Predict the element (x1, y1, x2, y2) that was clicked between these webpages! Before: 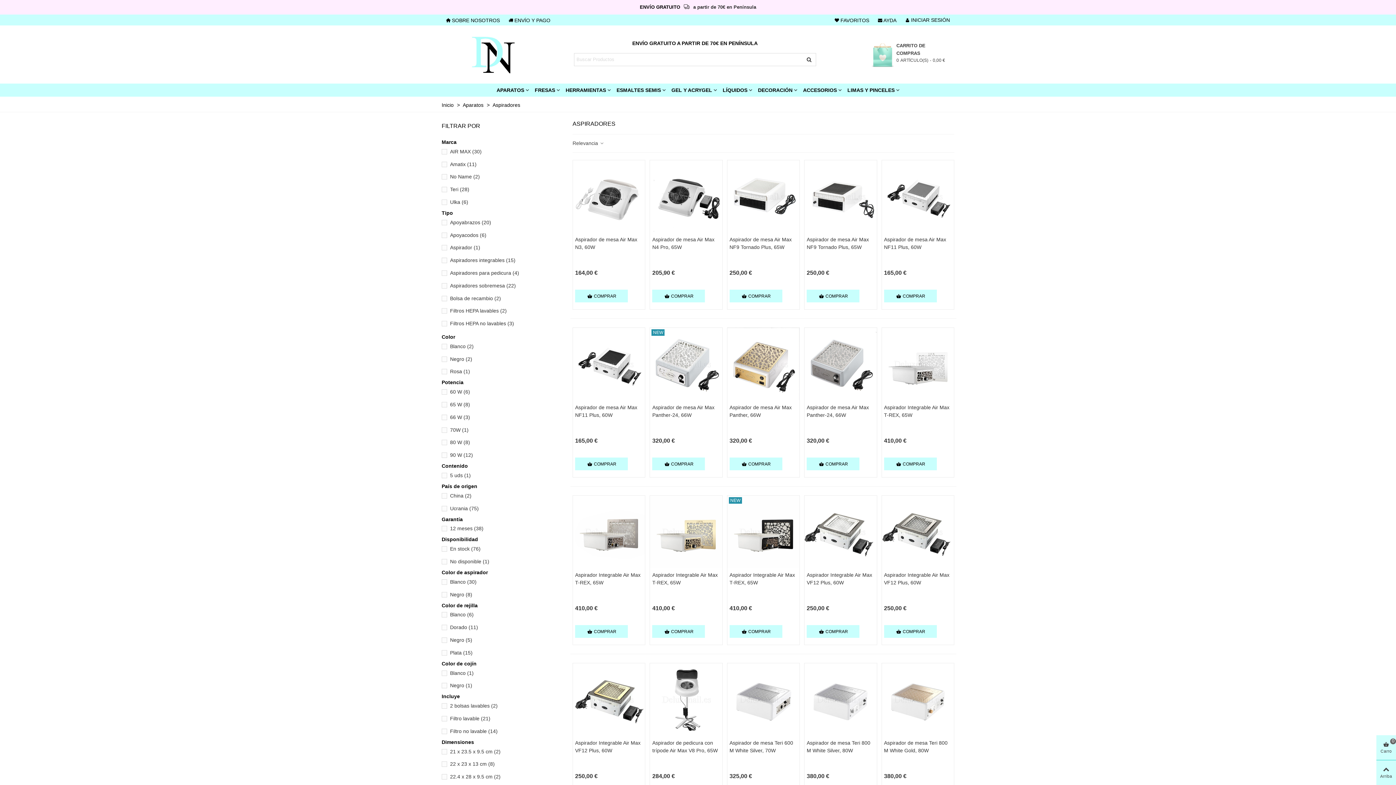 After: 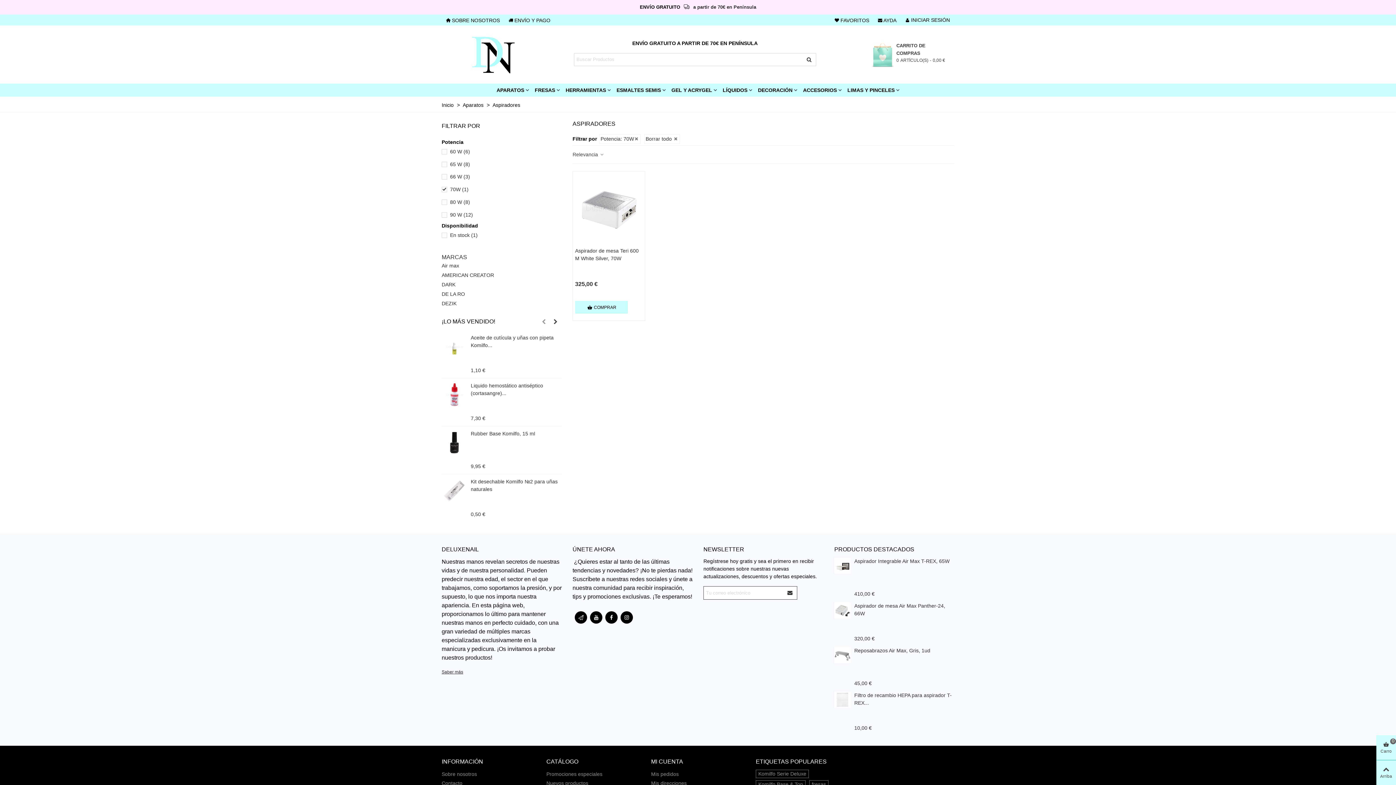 Action: bbox: (450, 426, 468, 434) label: 70W (1)